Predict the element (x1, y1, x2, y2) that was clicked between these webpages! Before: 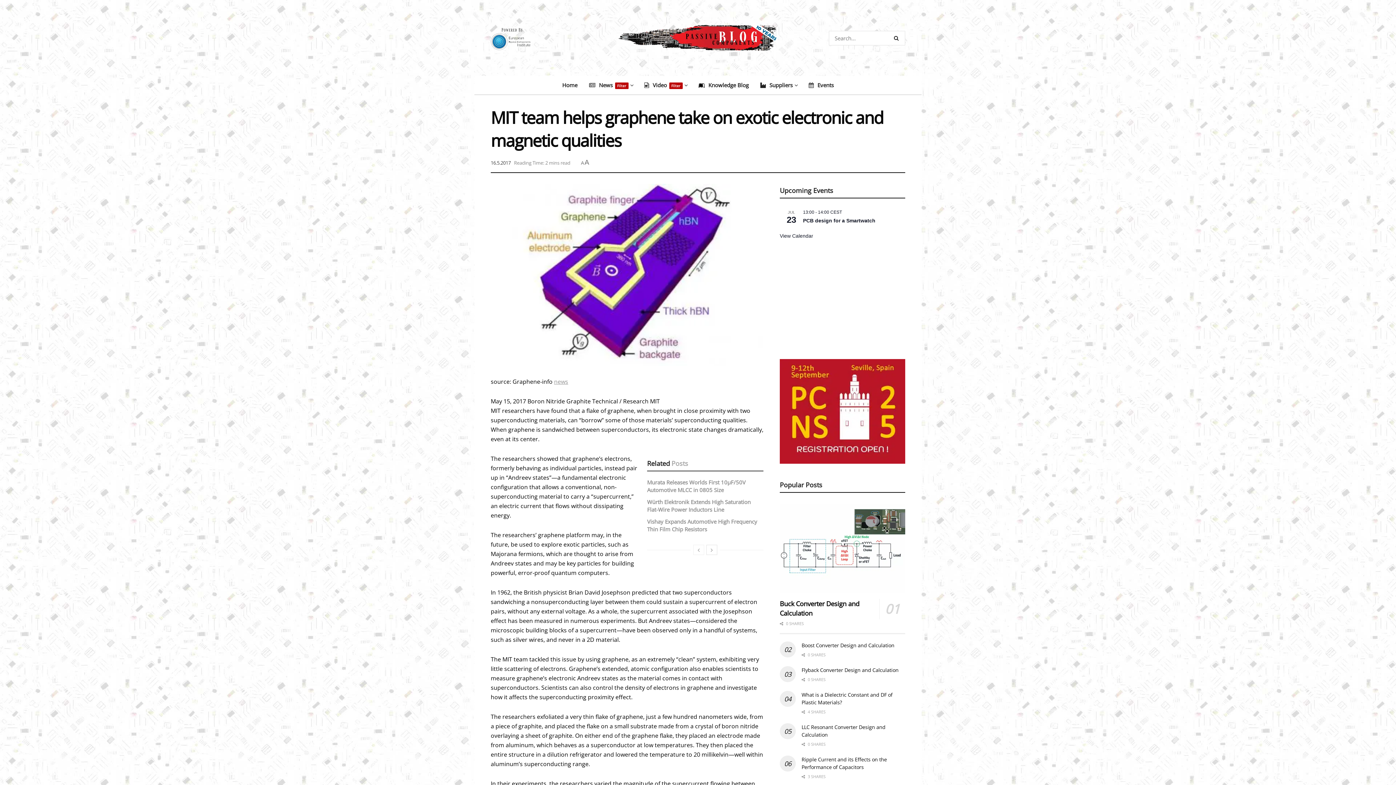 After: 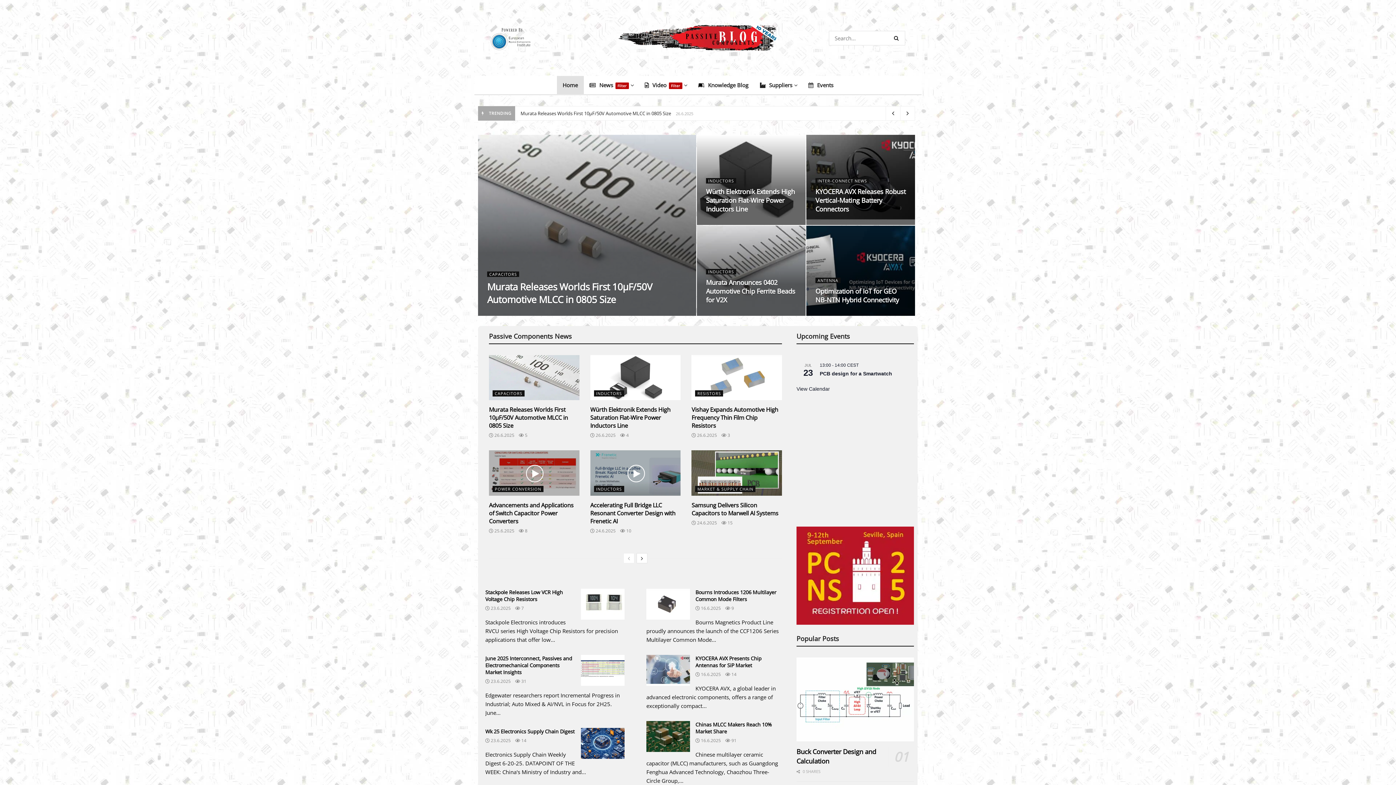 Action: label: Visit Homepage bbox: (618, 24, 778, 51)